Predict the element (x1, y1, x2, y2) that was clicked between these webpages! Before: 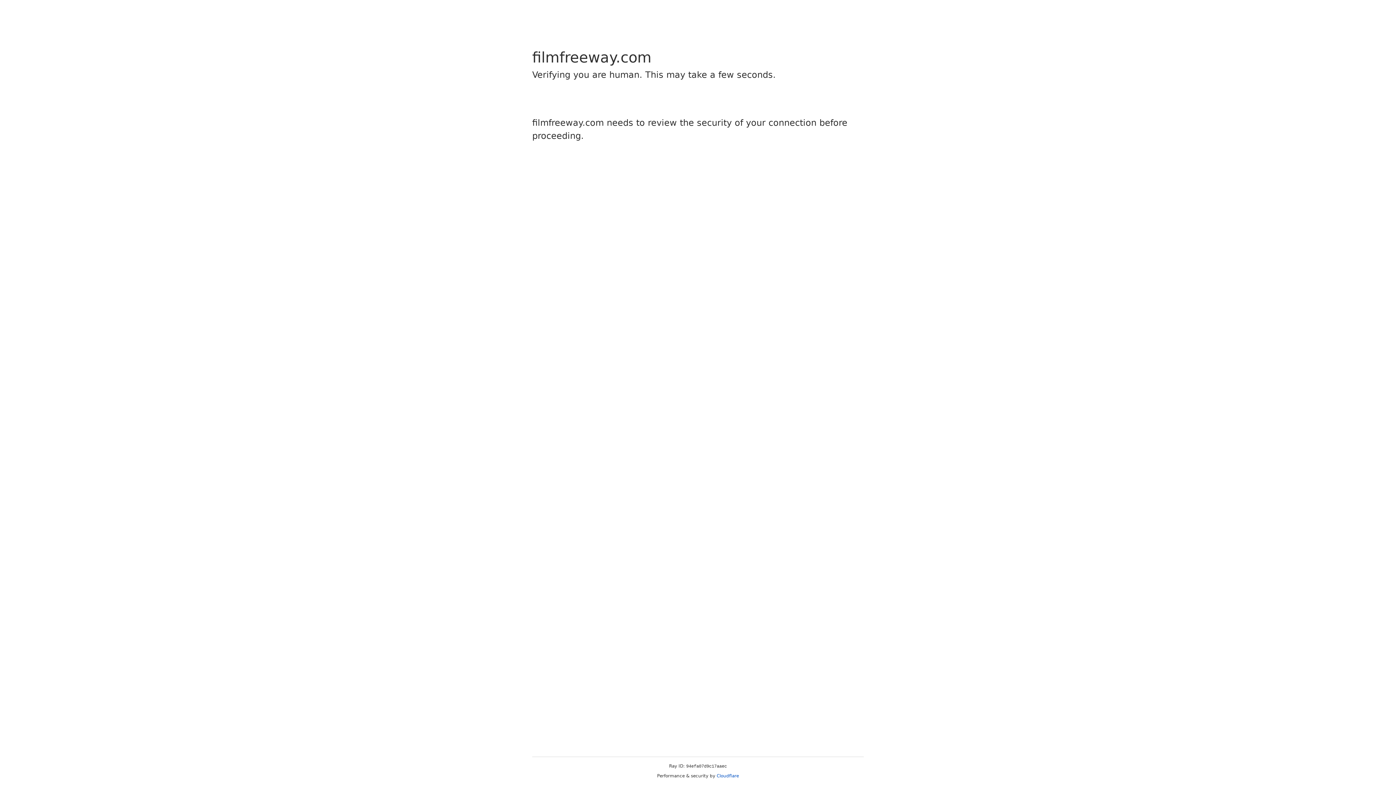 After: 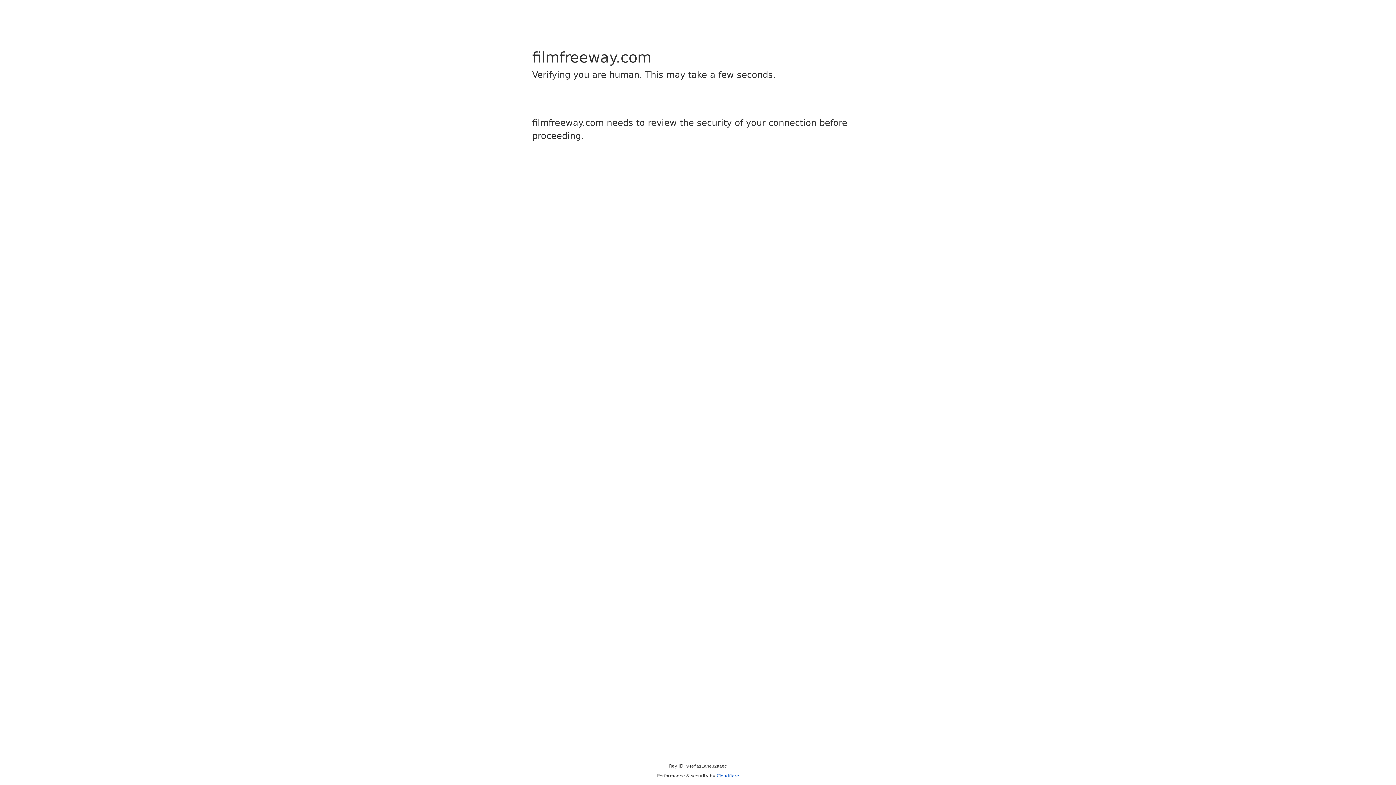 Action: label: Cloudflare bbox: (716, 773, 739, 778)